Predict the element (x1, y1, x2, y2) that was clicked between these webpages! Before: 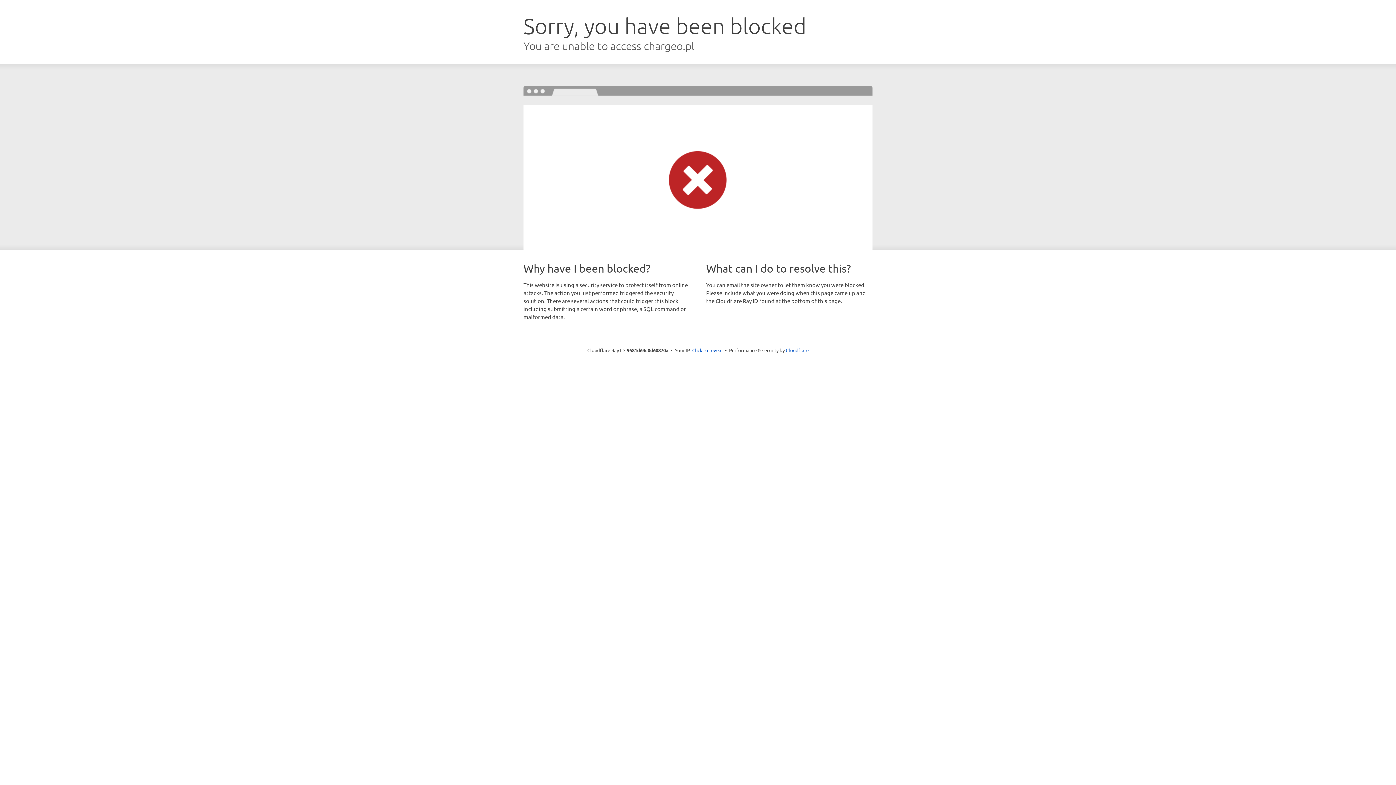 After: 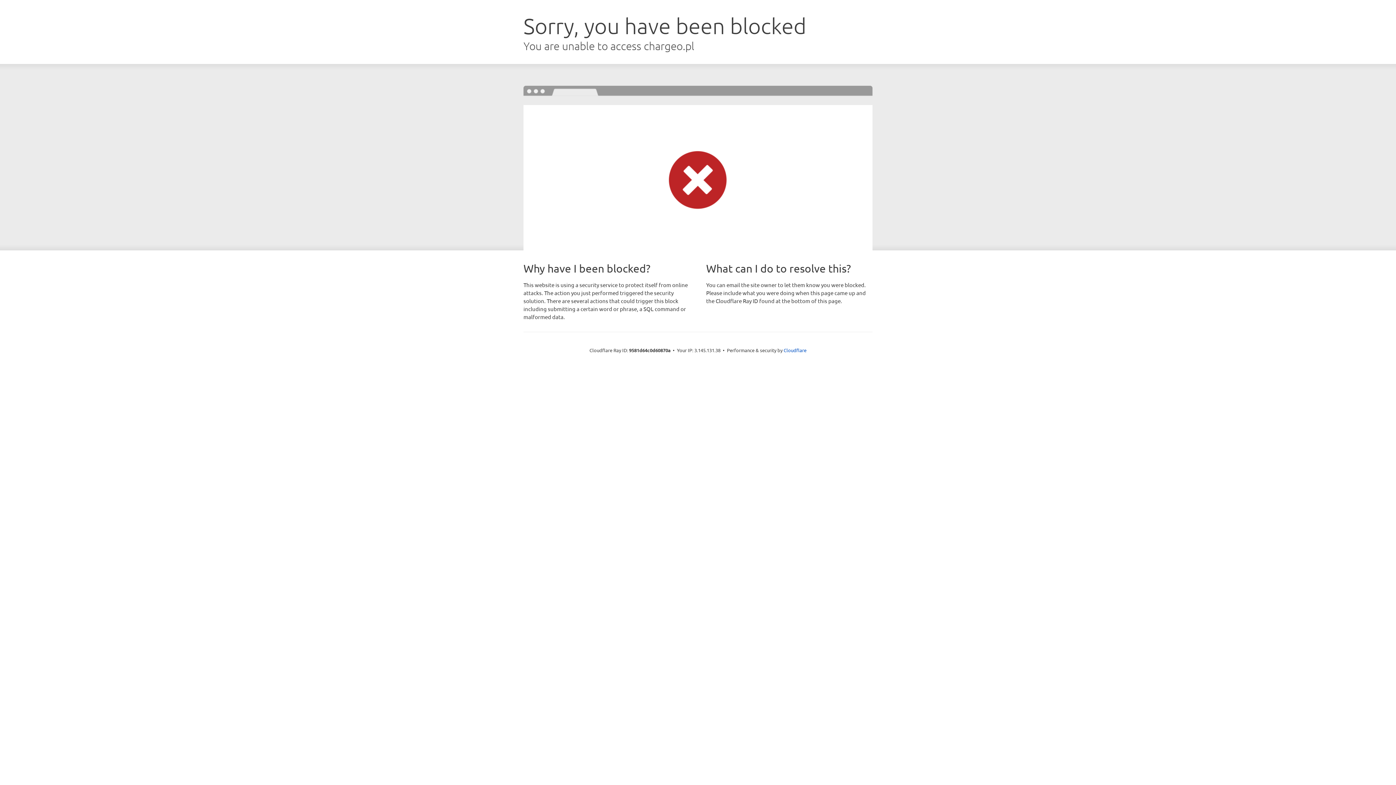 Action: label: Click to reveal bbox: (692, 346, 722, 353)